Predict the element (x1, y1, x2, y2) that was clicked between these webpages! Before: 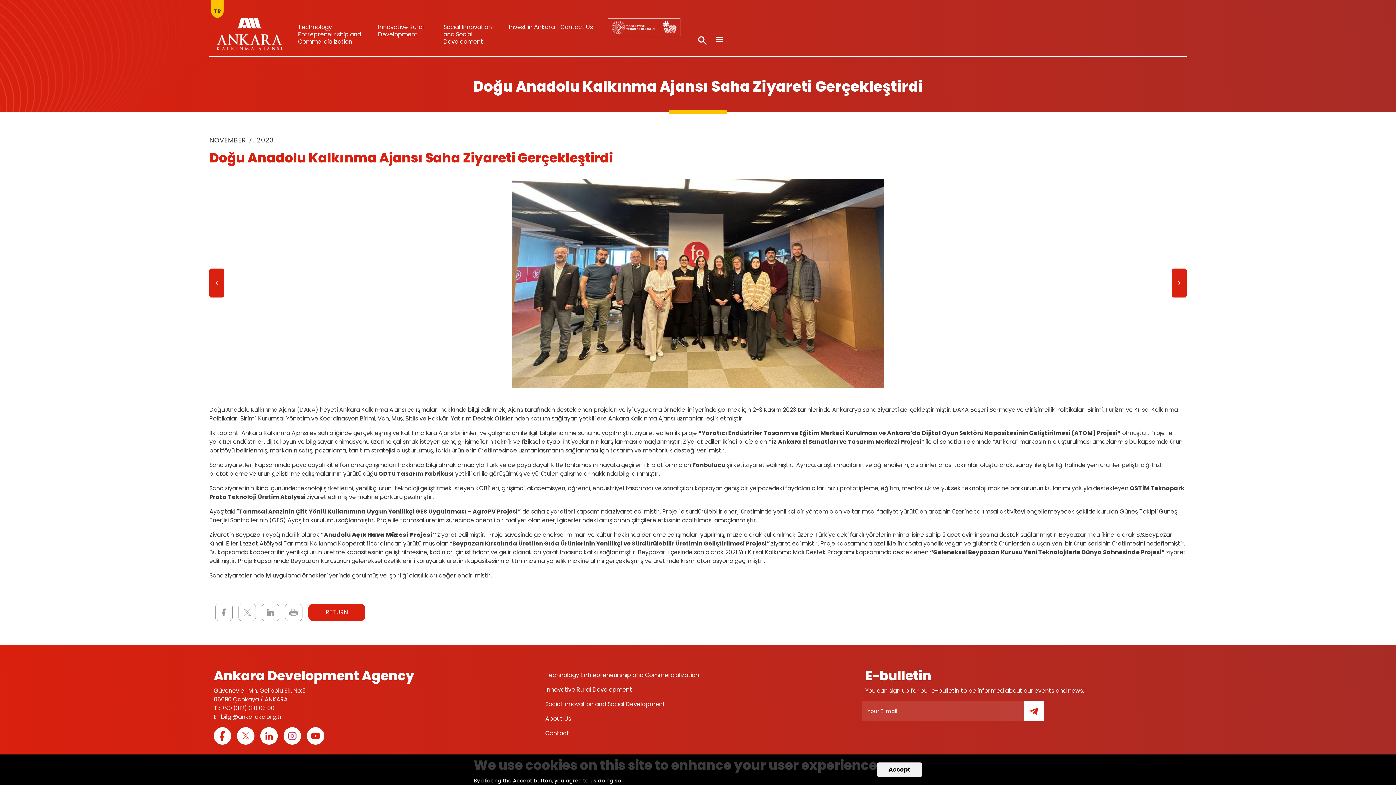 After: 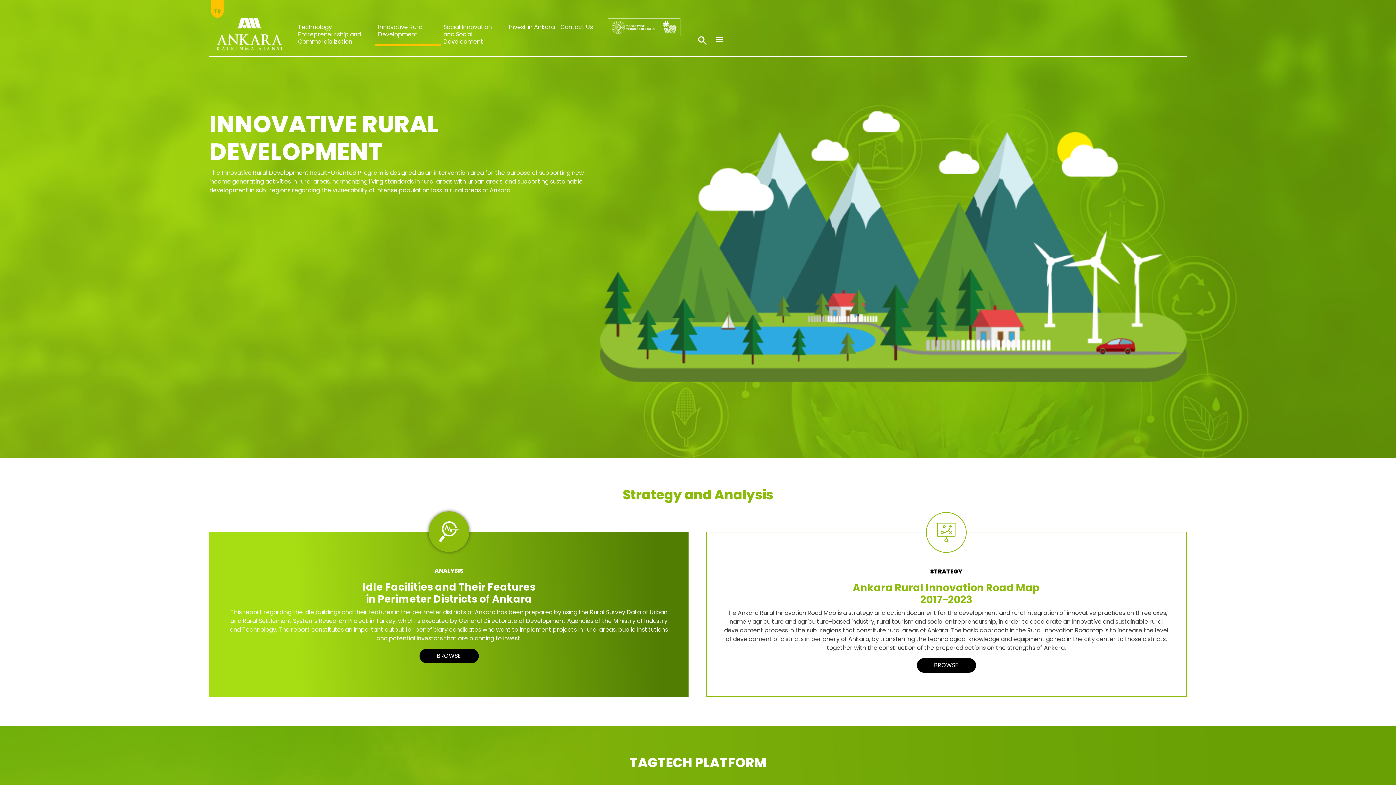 Action: bbox: (539, 682, 840, 697) label: Innovative Rural Development